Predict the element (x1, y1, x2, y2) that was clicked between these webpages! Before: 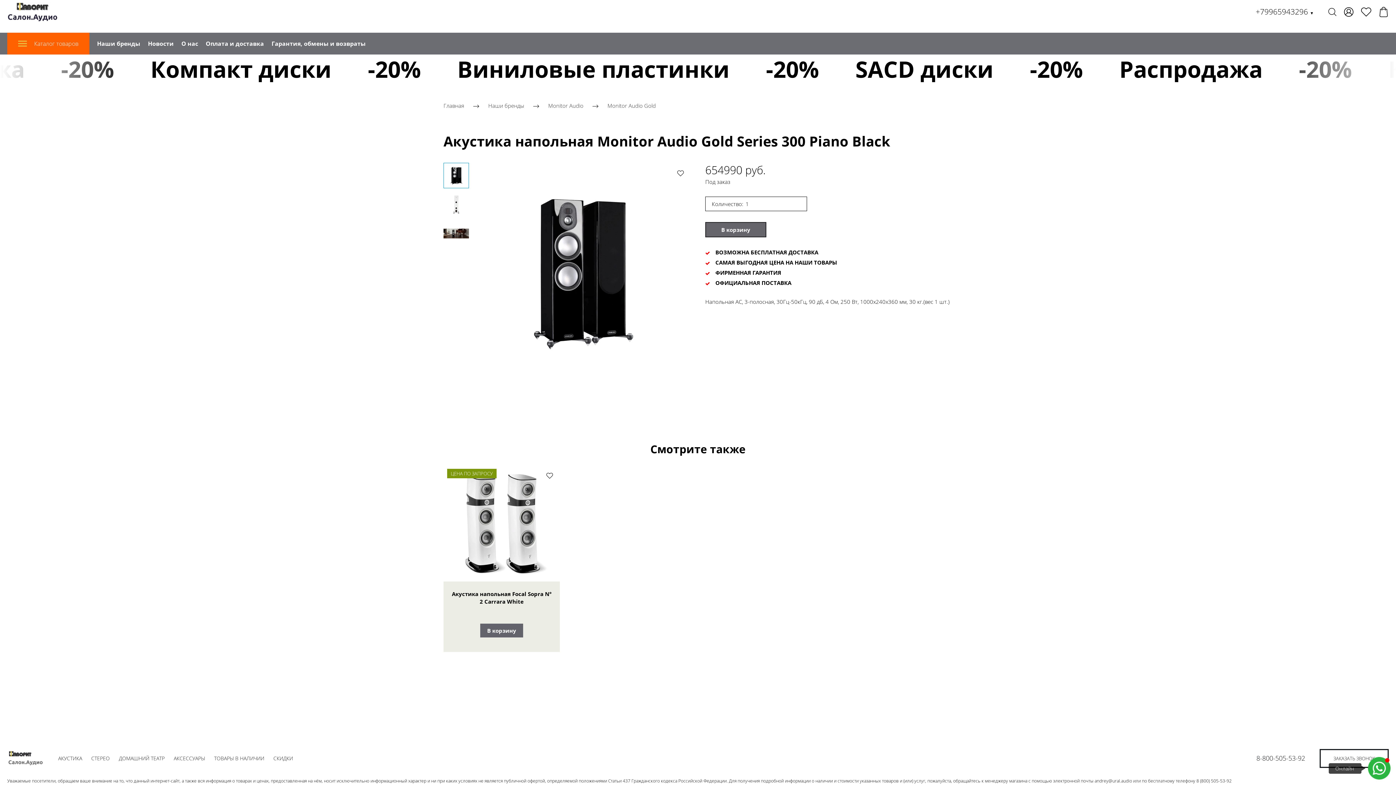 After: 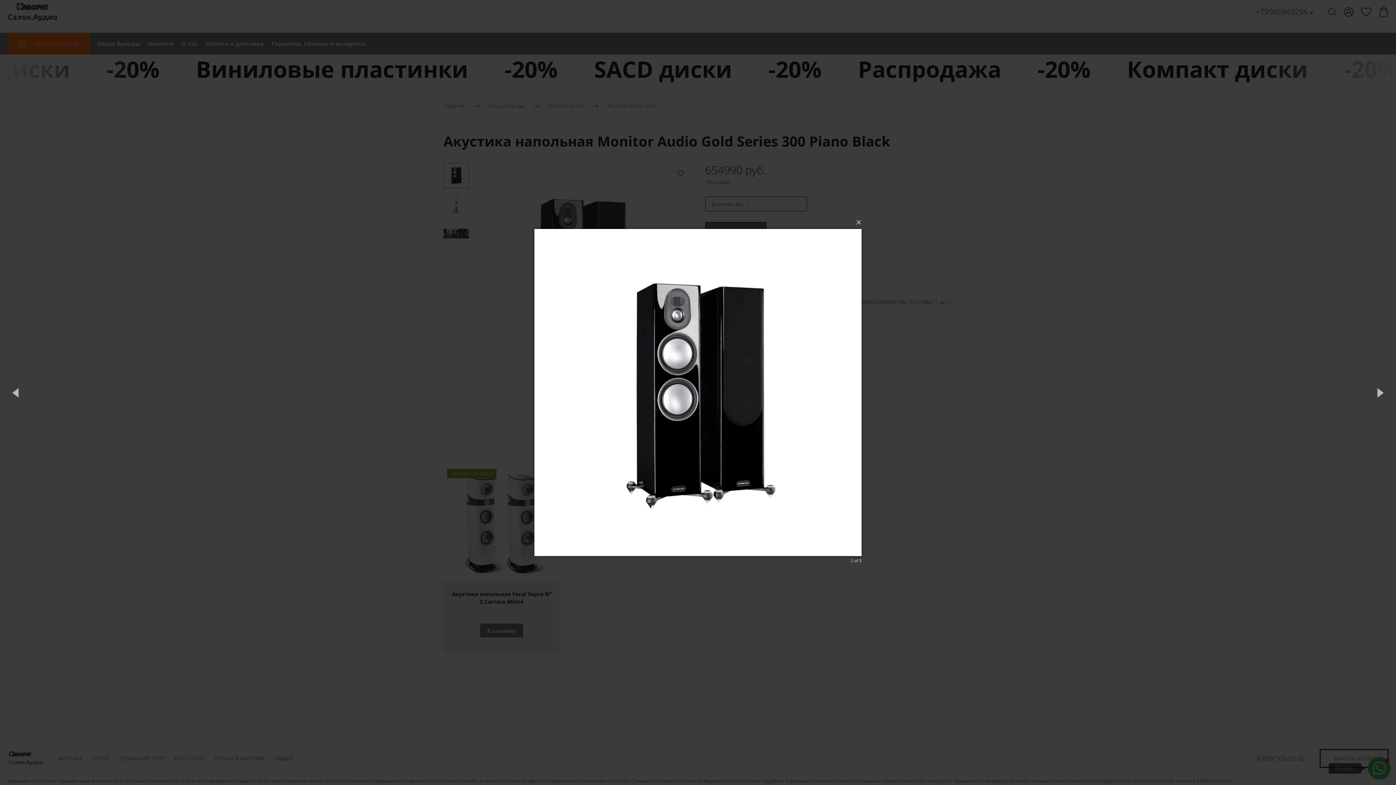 Action: bbox: (472, 162, 690, 380)